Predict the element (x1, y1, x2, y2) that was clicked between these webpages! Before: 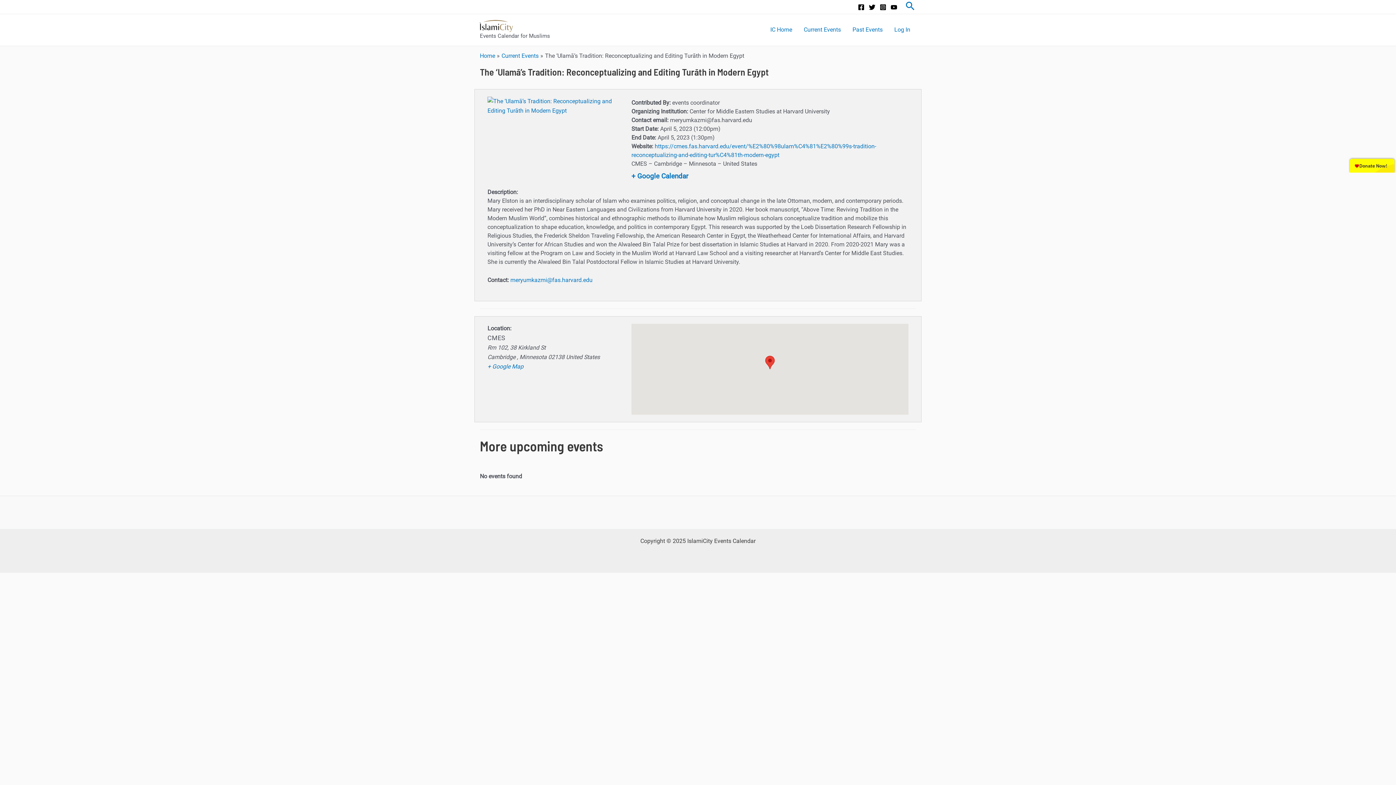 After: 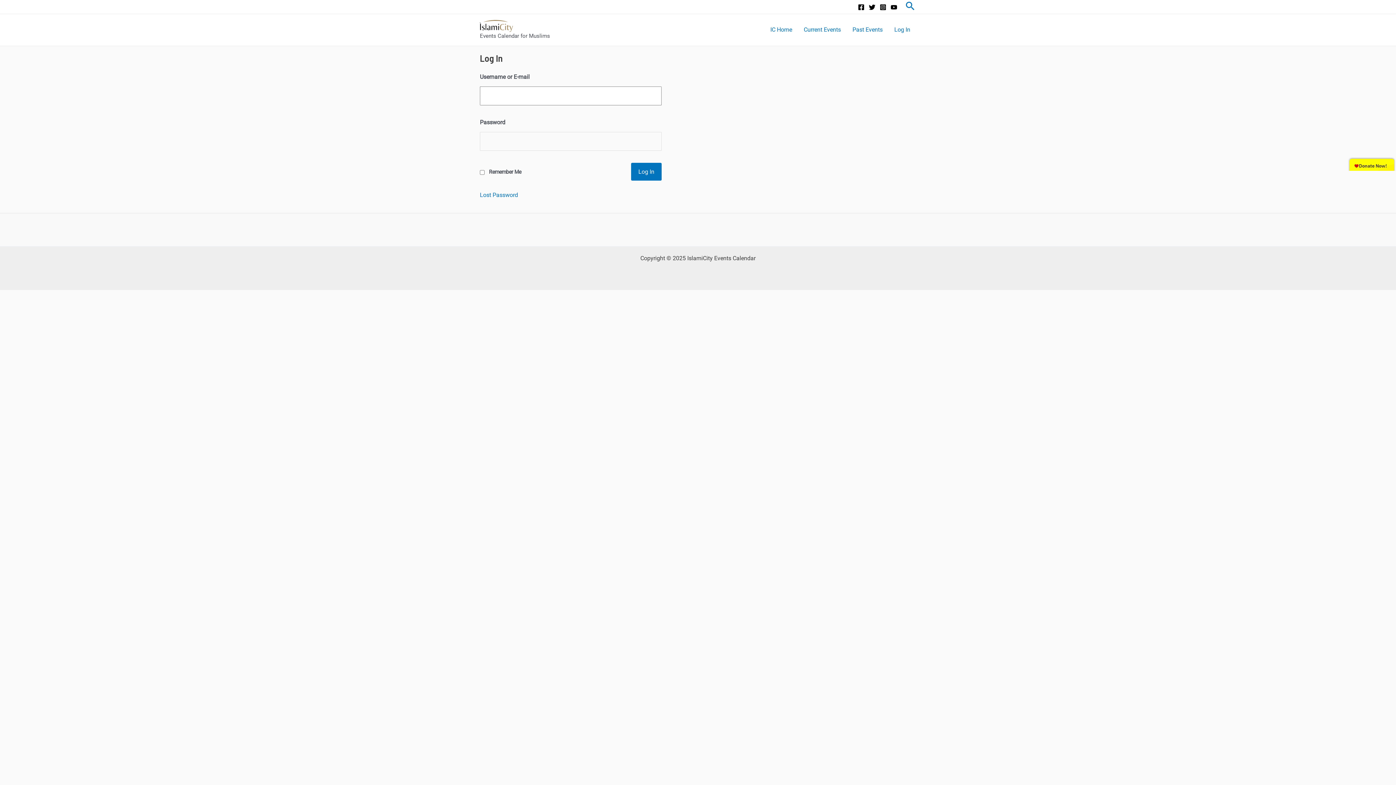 Action: label: Log In bbox: (888, 17, 916, 42)